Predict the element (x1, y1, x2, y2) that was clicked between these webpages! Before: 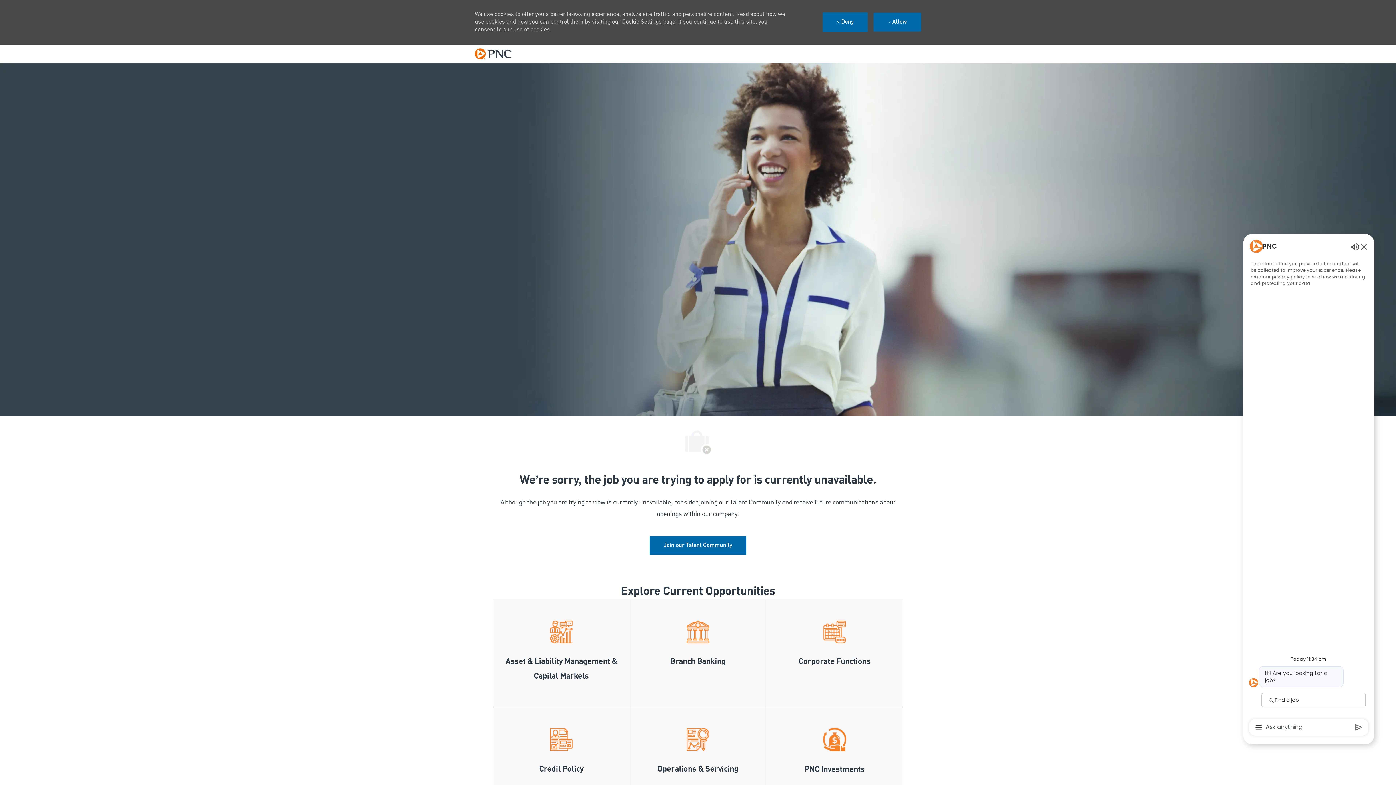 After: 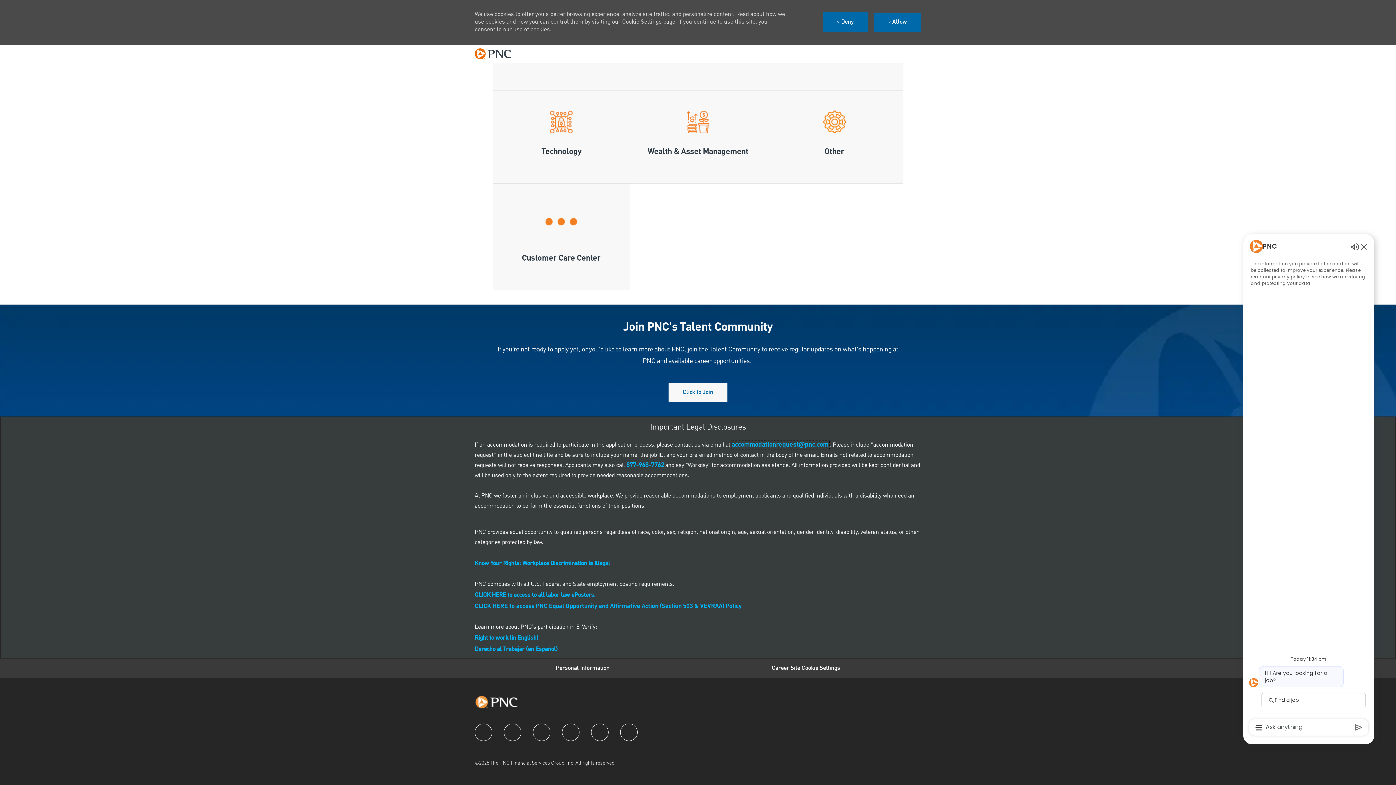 Action: bbox: (732, 706, 828, 715) label: accommodationrequest@pnc.com